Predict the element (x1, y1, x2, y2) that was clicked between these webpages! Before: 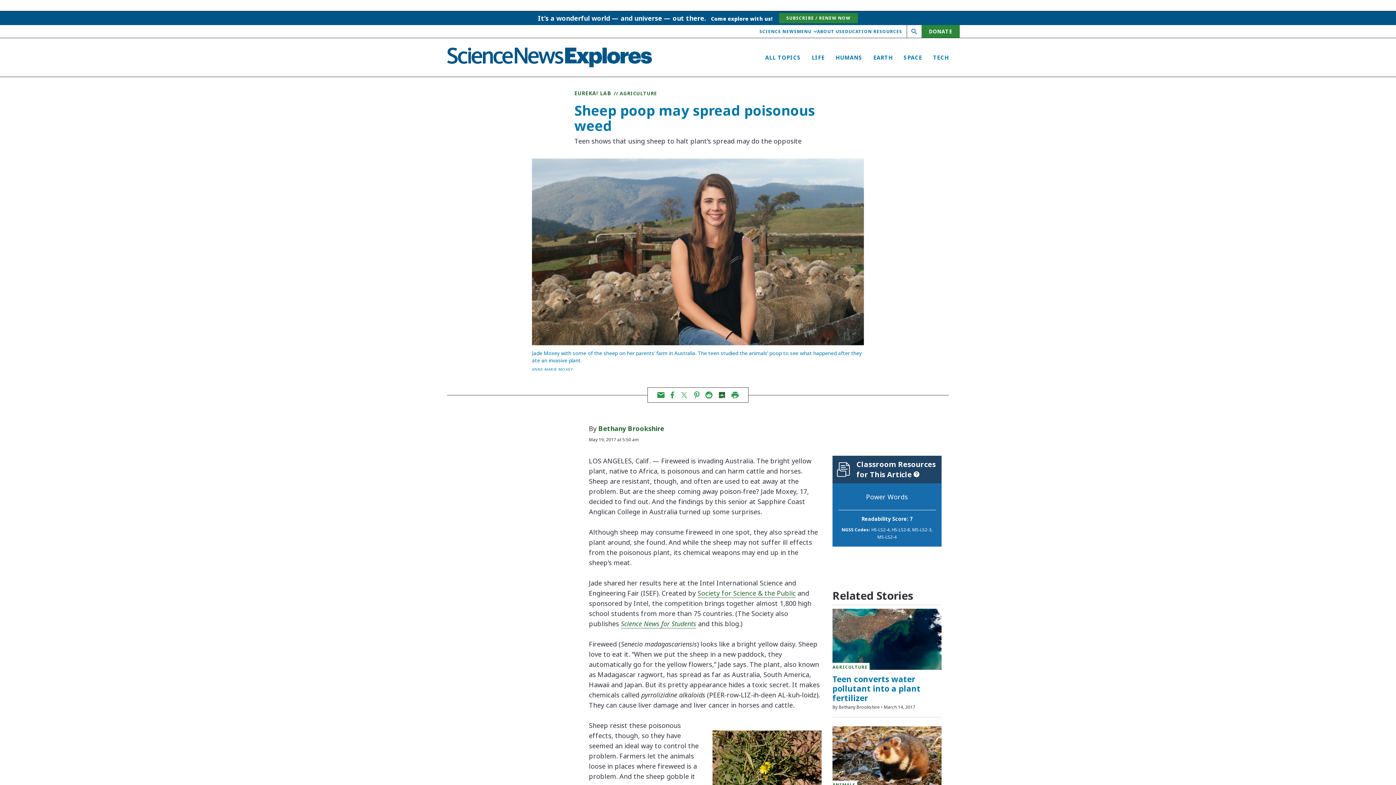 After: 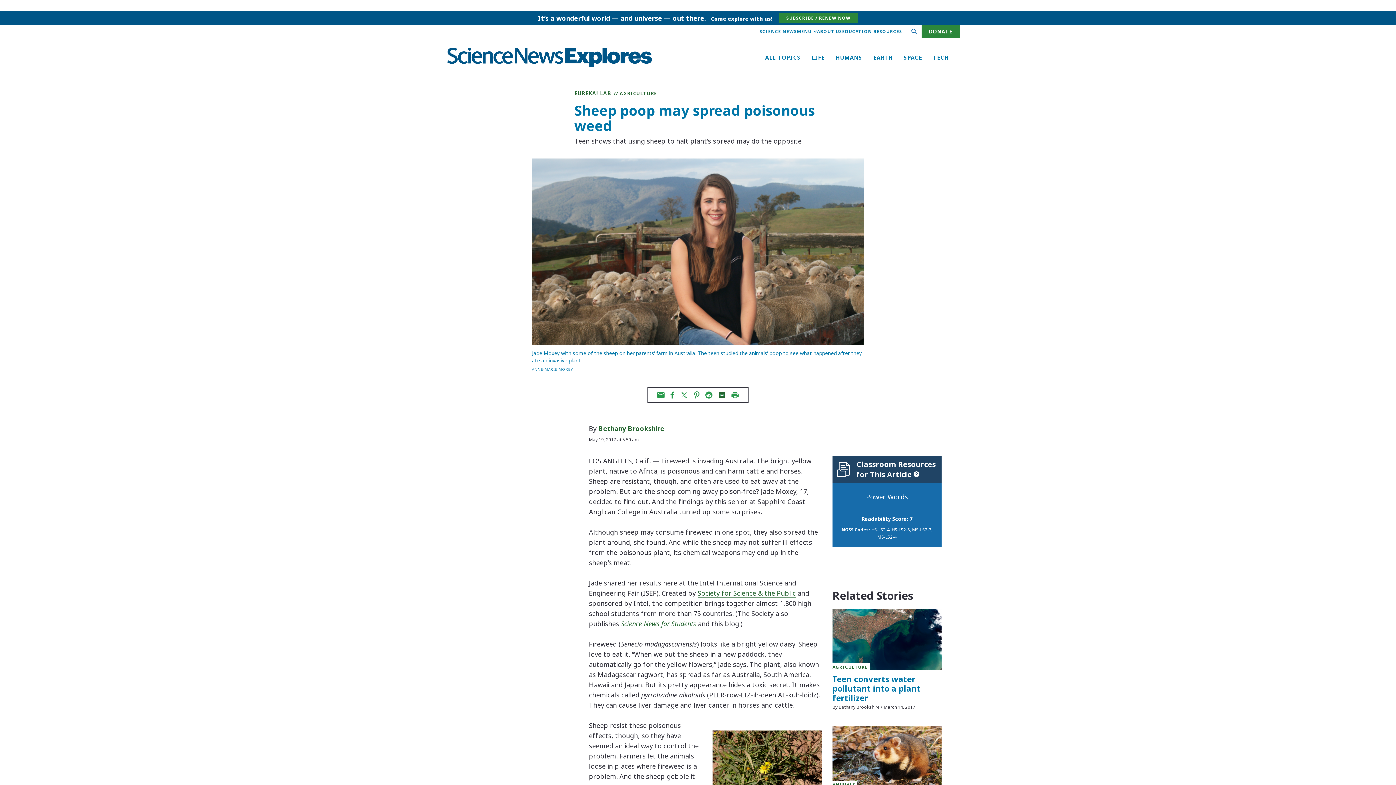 Action: bbox: (670, 391, 674, 398) label: Facebook